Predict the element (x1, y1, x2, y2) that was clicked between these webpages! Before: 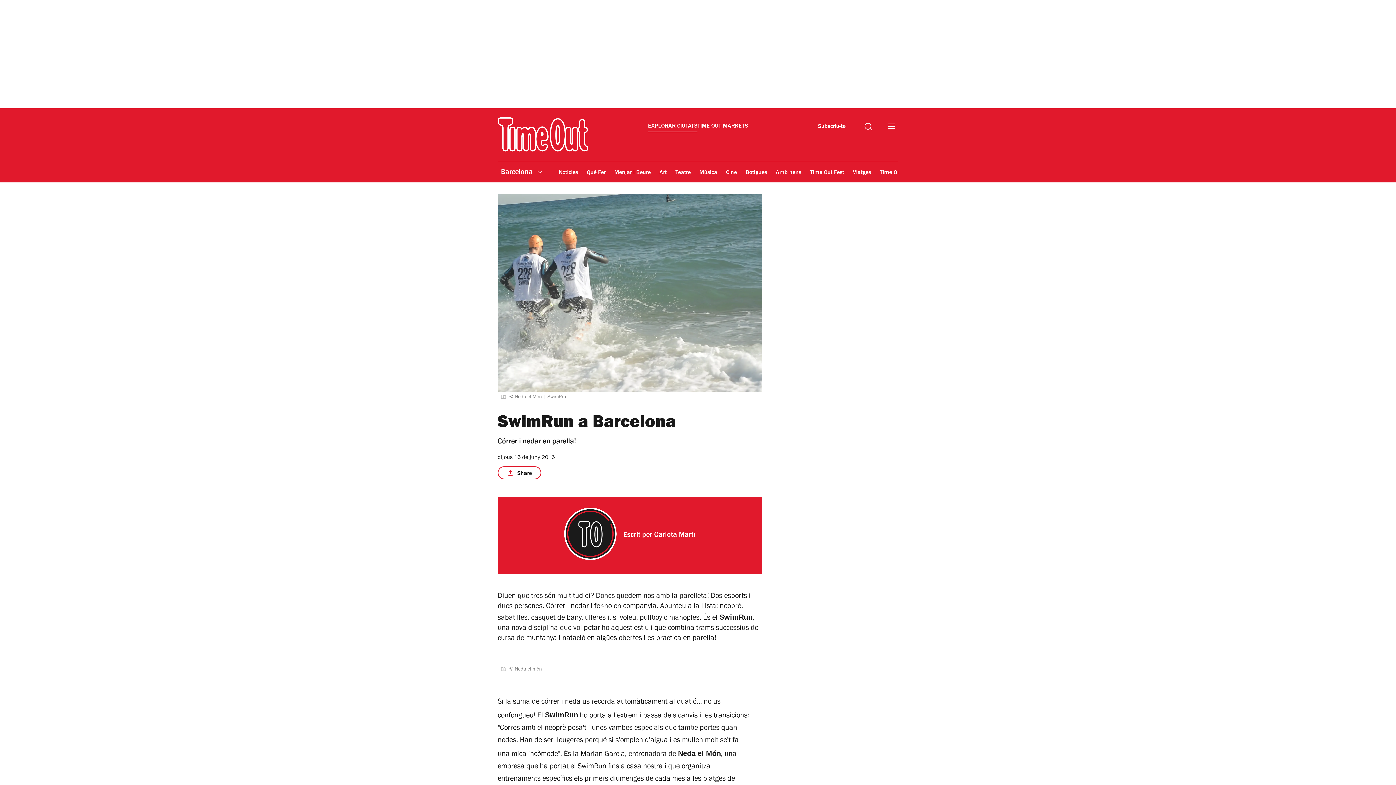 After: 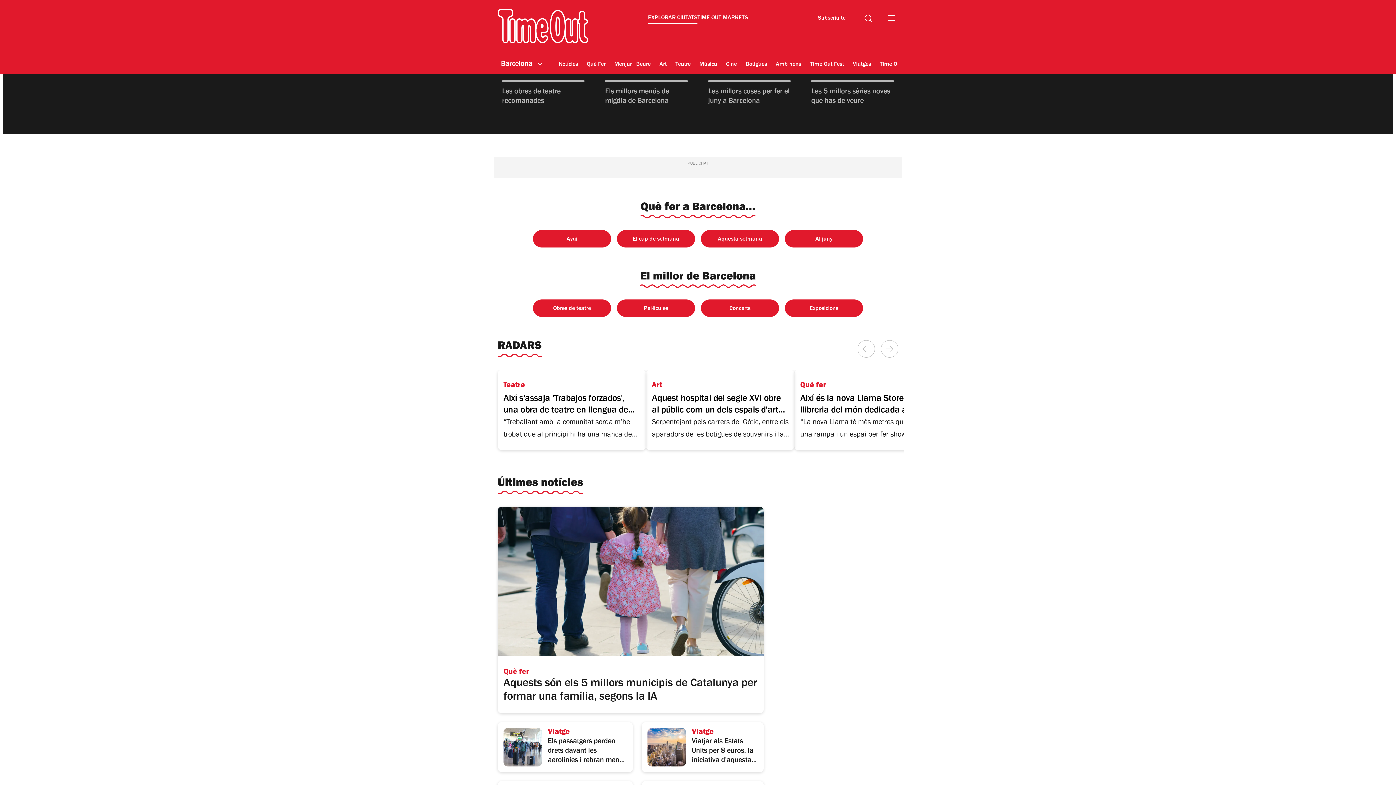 Action: bbox: (497, 117, 588, 152)